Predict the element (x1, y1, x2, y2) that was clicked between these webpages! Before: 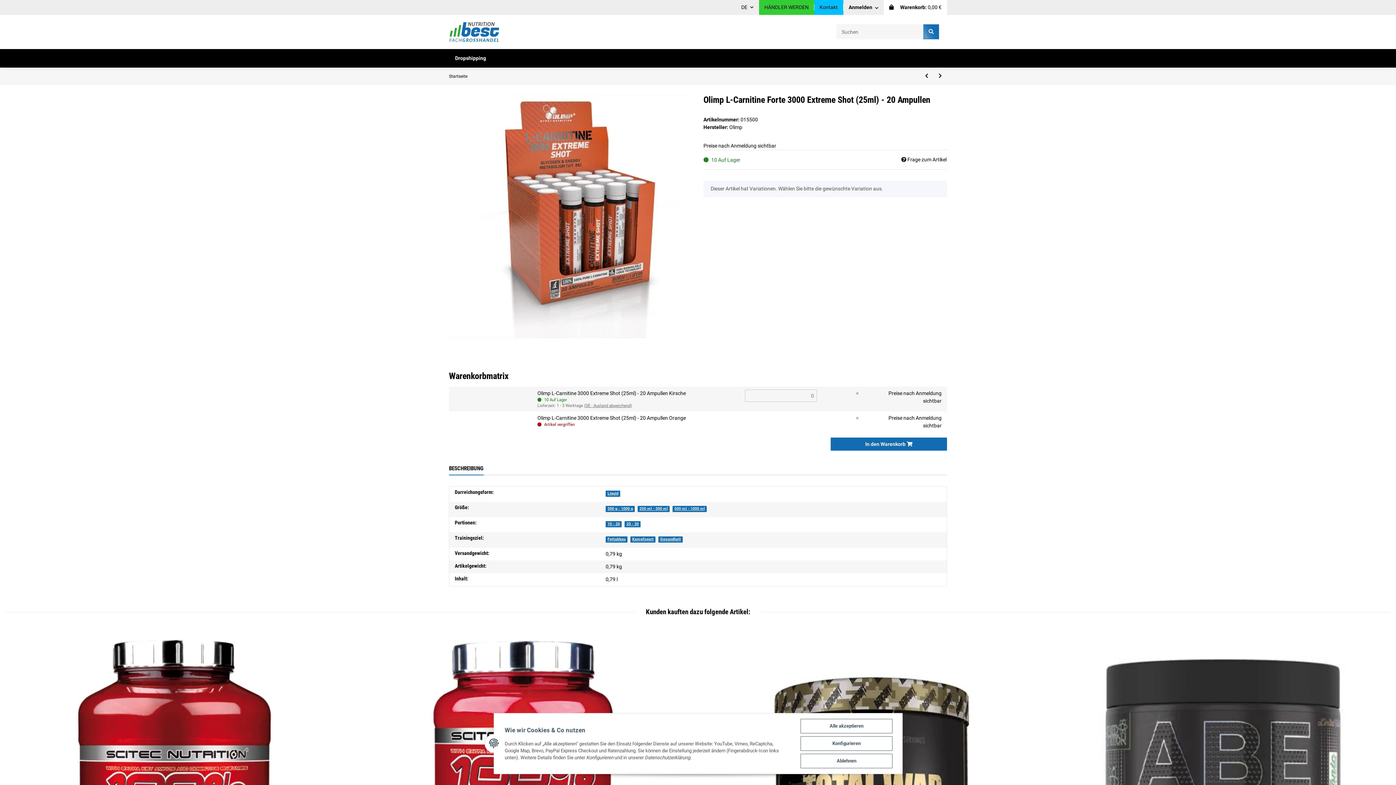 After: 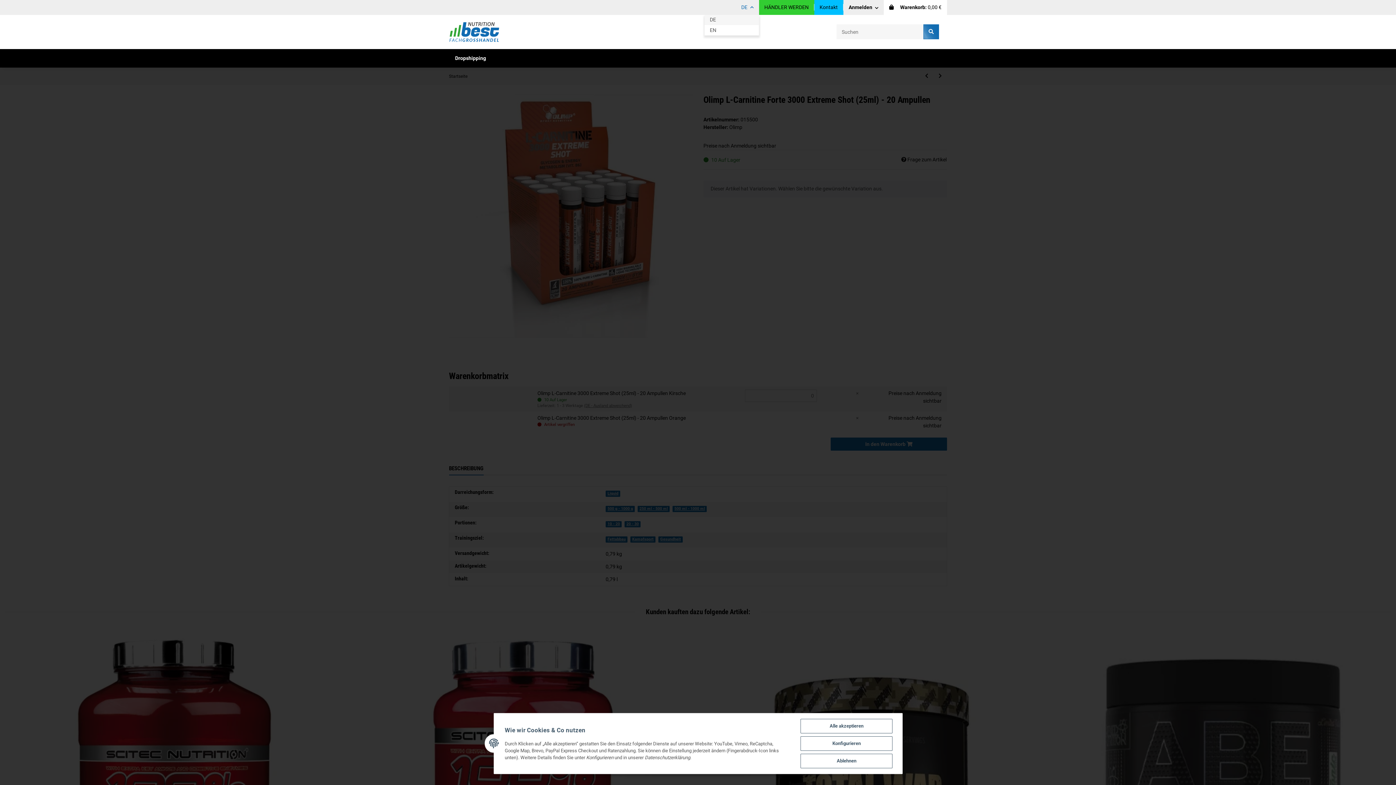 Action: label: DE bbox: (736, 0, 759, 14)